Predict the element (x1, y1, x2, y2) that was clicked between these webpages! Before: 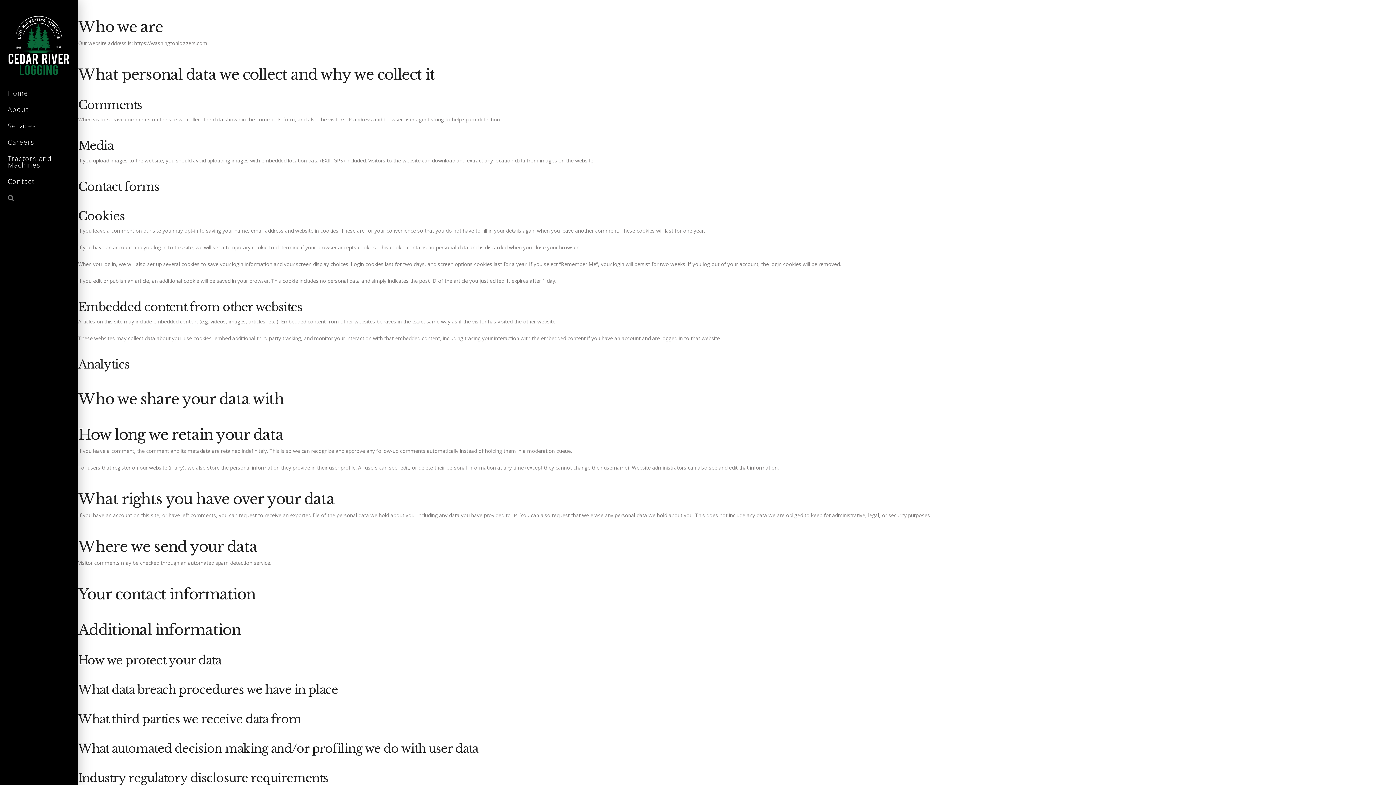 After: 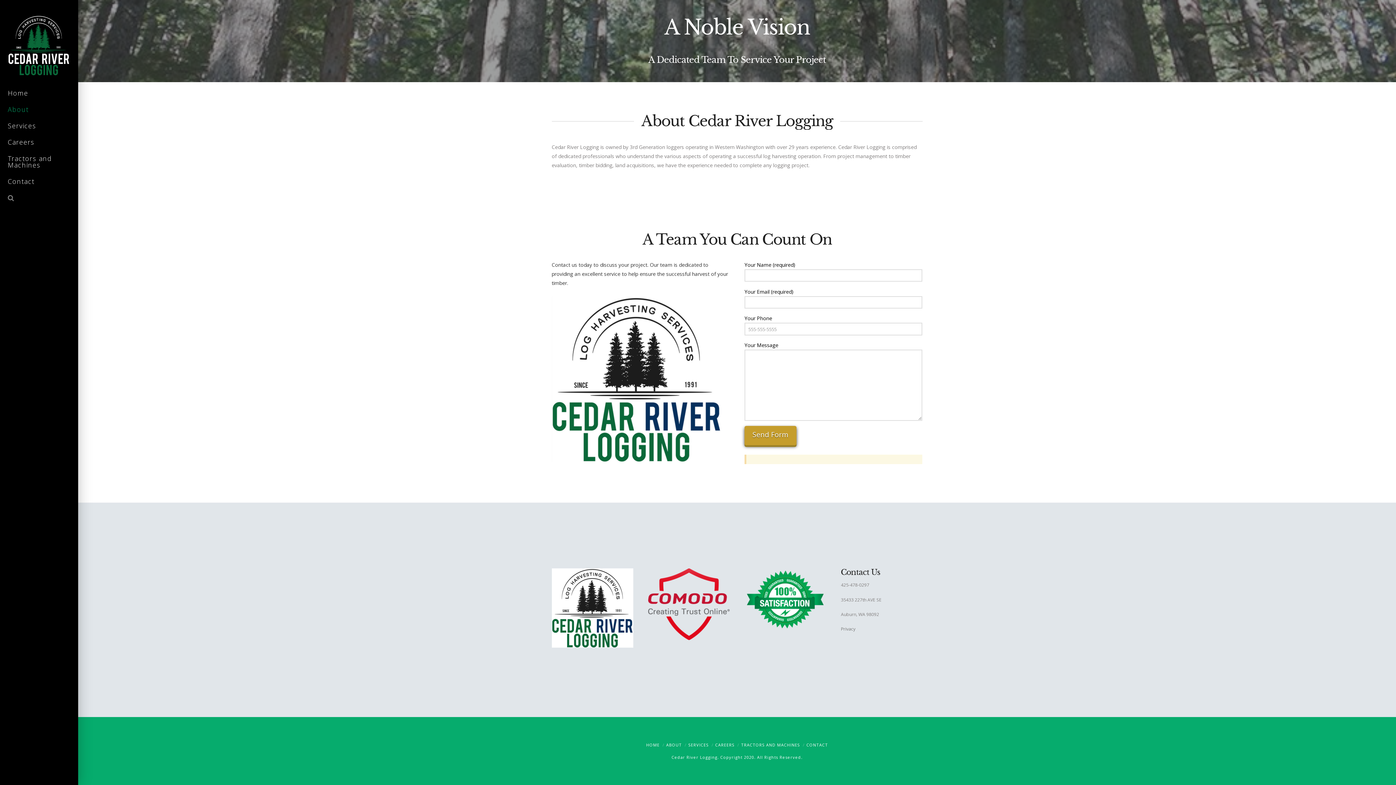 Action: bbox: (0, 102, 78, 118) label: About